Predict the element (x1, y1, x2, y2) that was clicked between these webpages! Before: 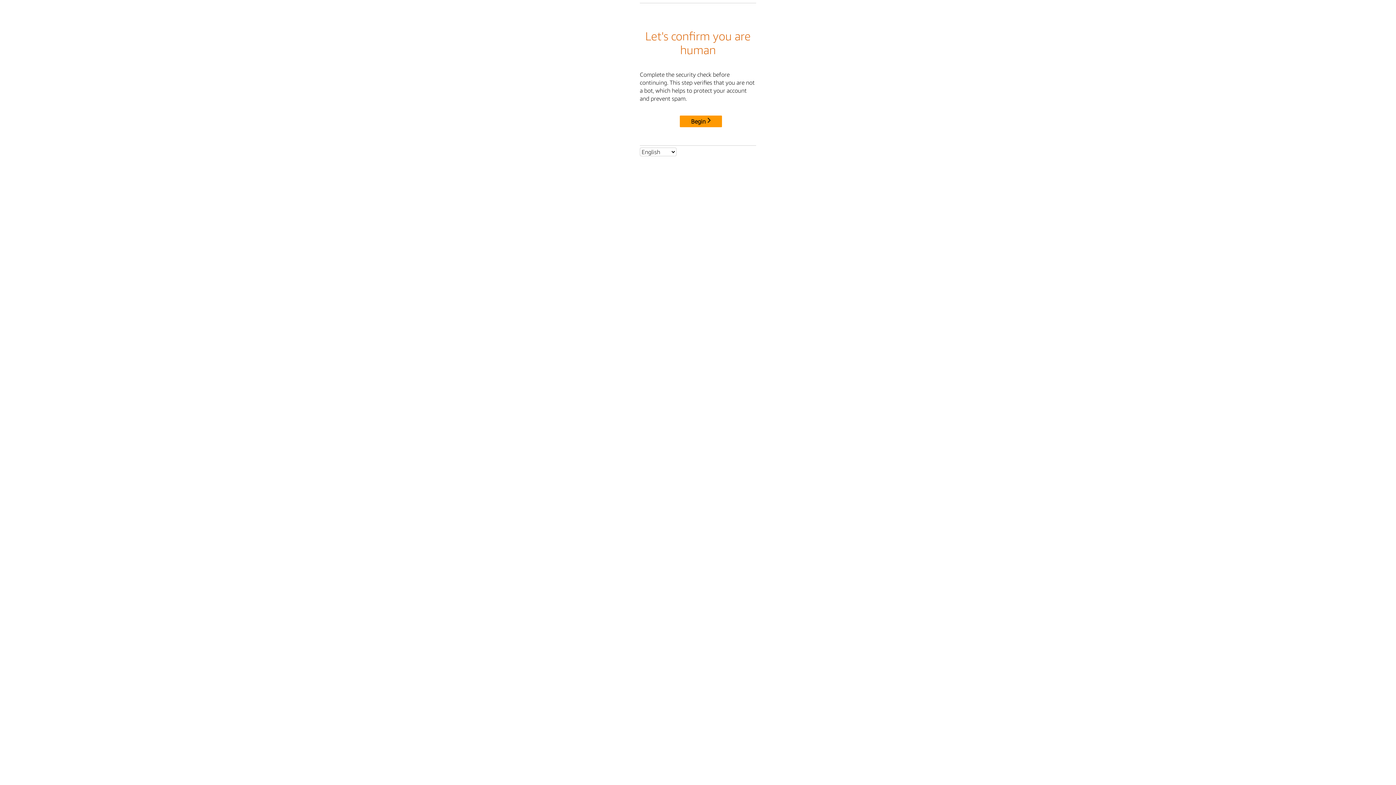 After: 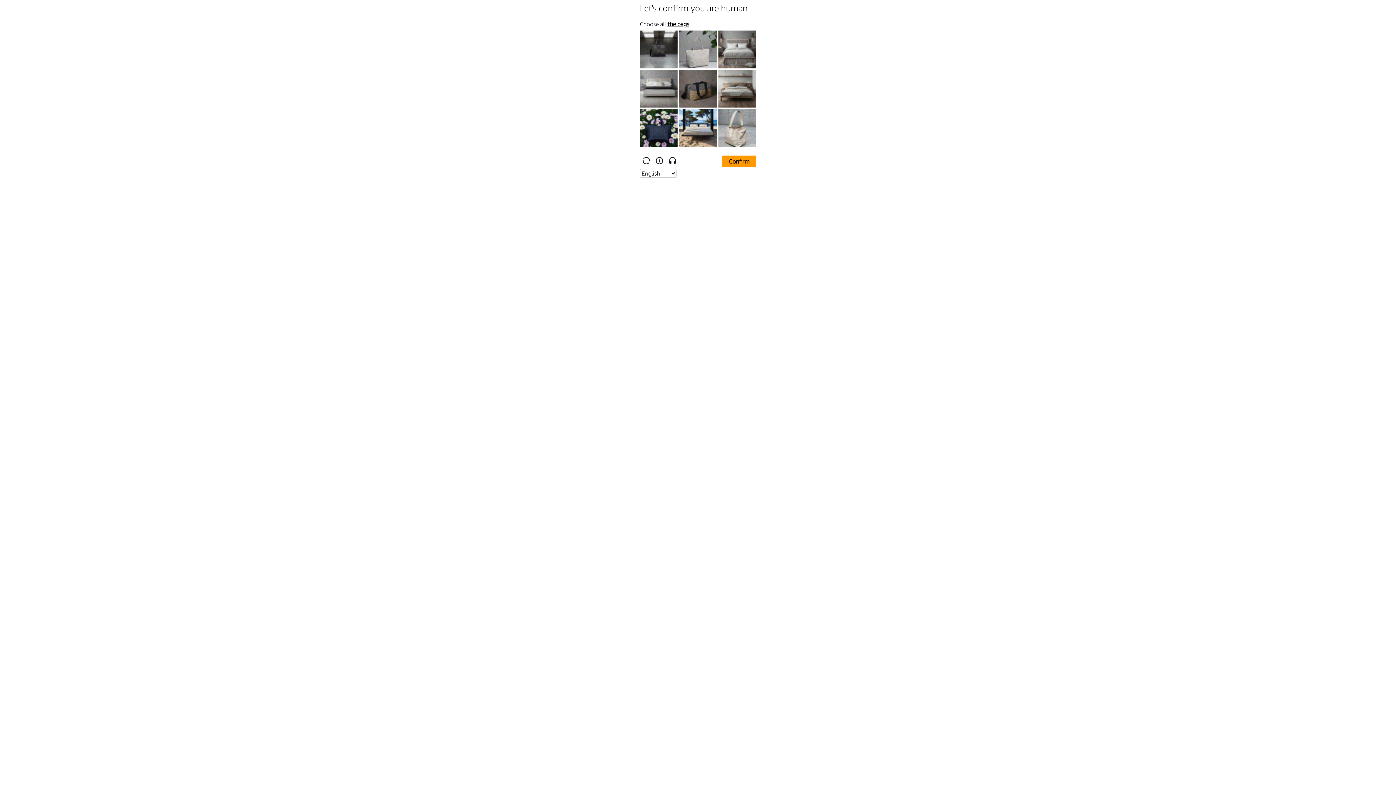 Action: bbox: (680, 115, 722, 127) label: Begin